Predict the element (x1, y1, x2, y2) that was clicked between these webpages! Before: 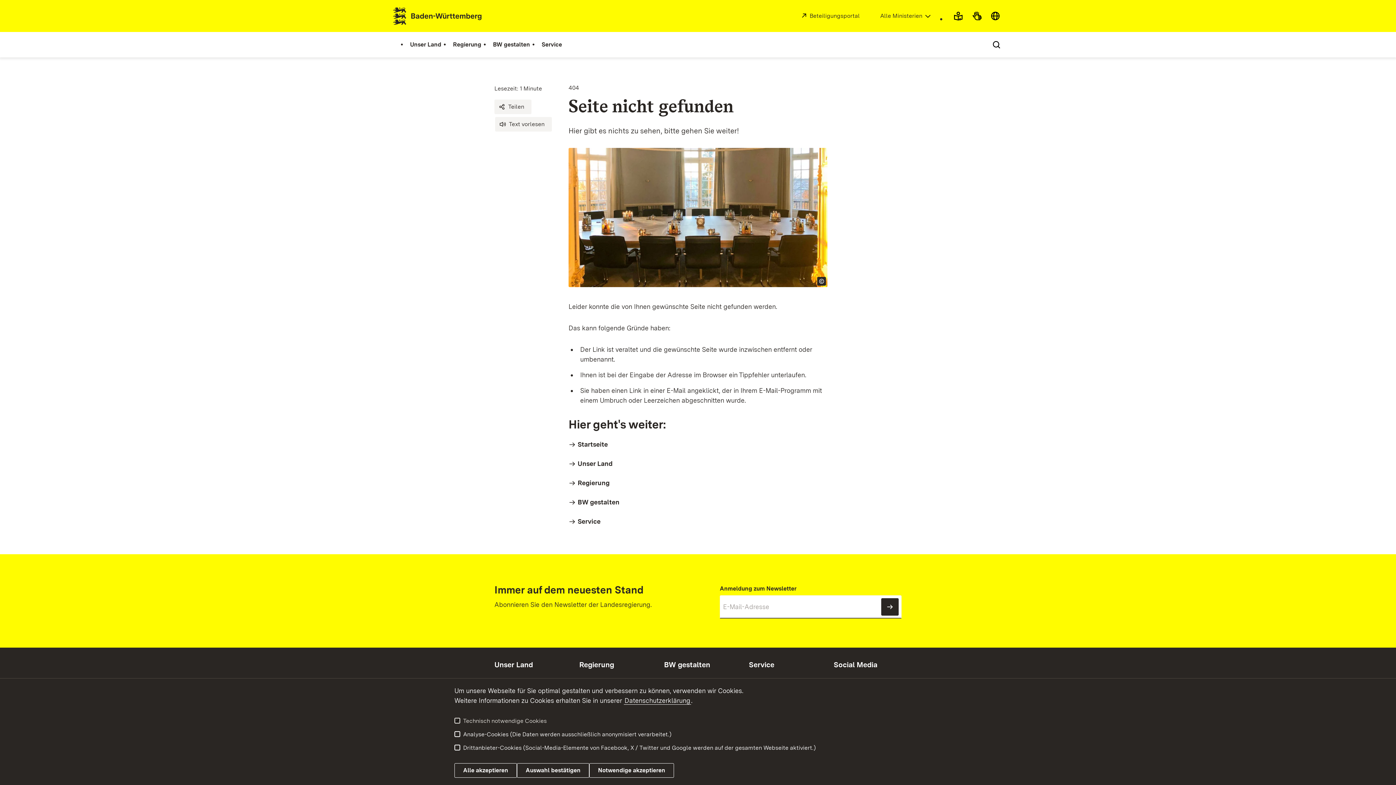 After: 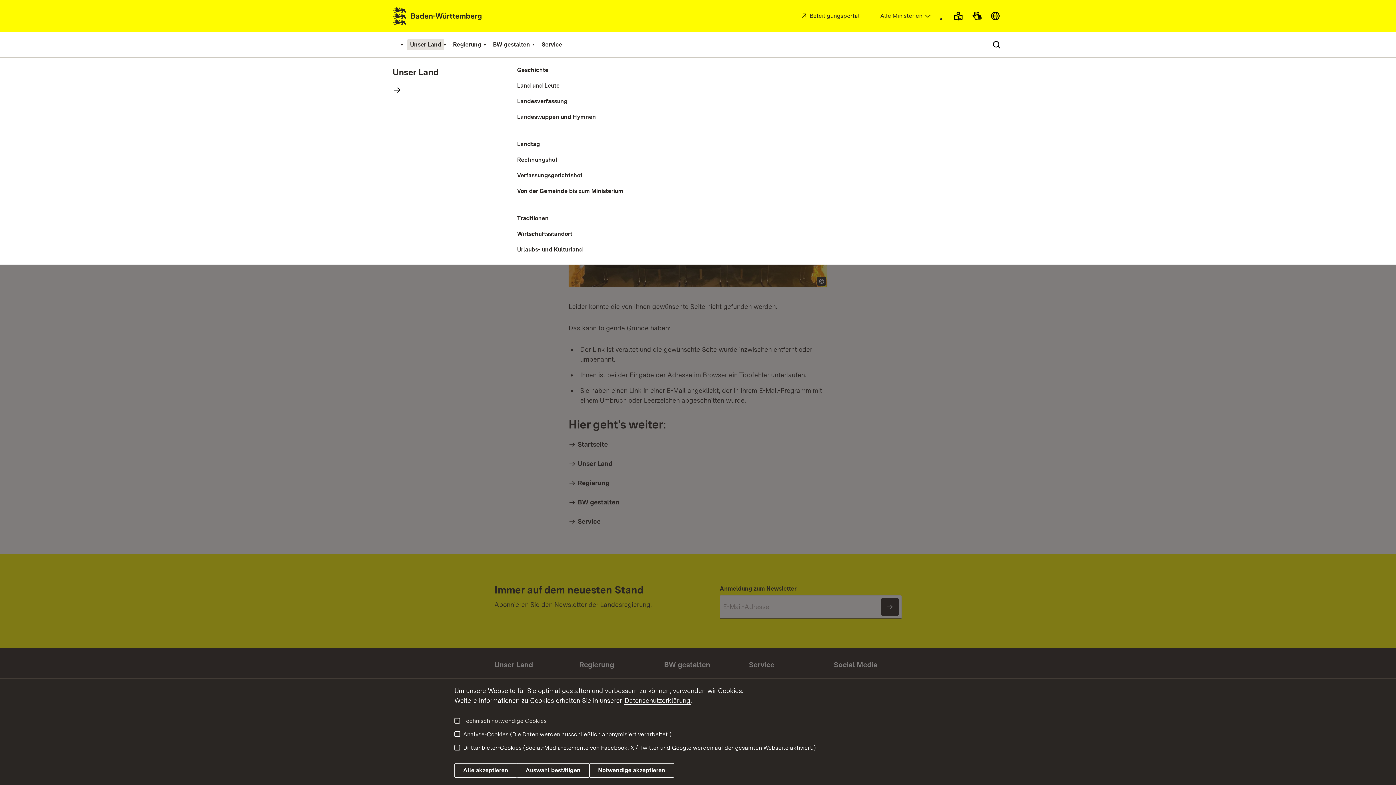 Action: bbox: (407, 39, 444, 50) label: Unser Land